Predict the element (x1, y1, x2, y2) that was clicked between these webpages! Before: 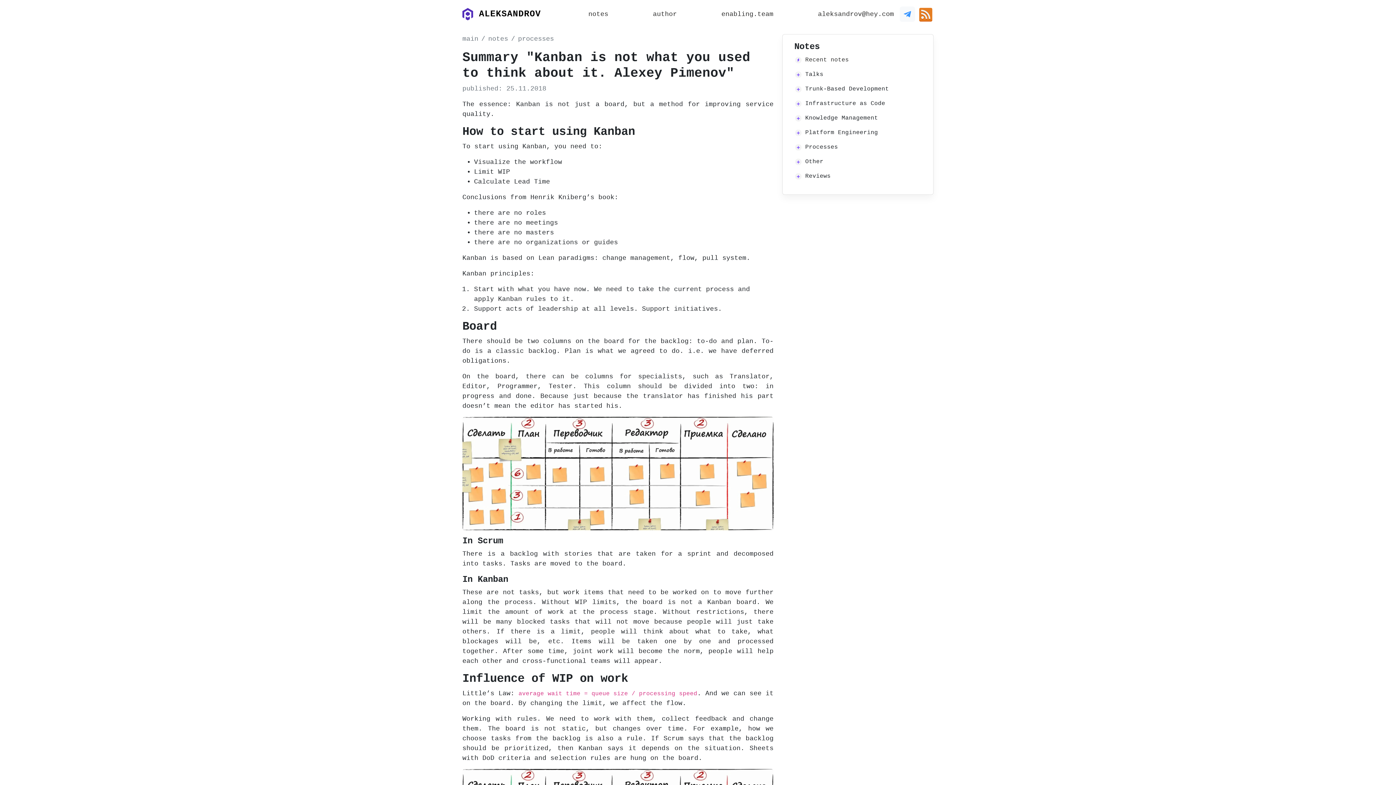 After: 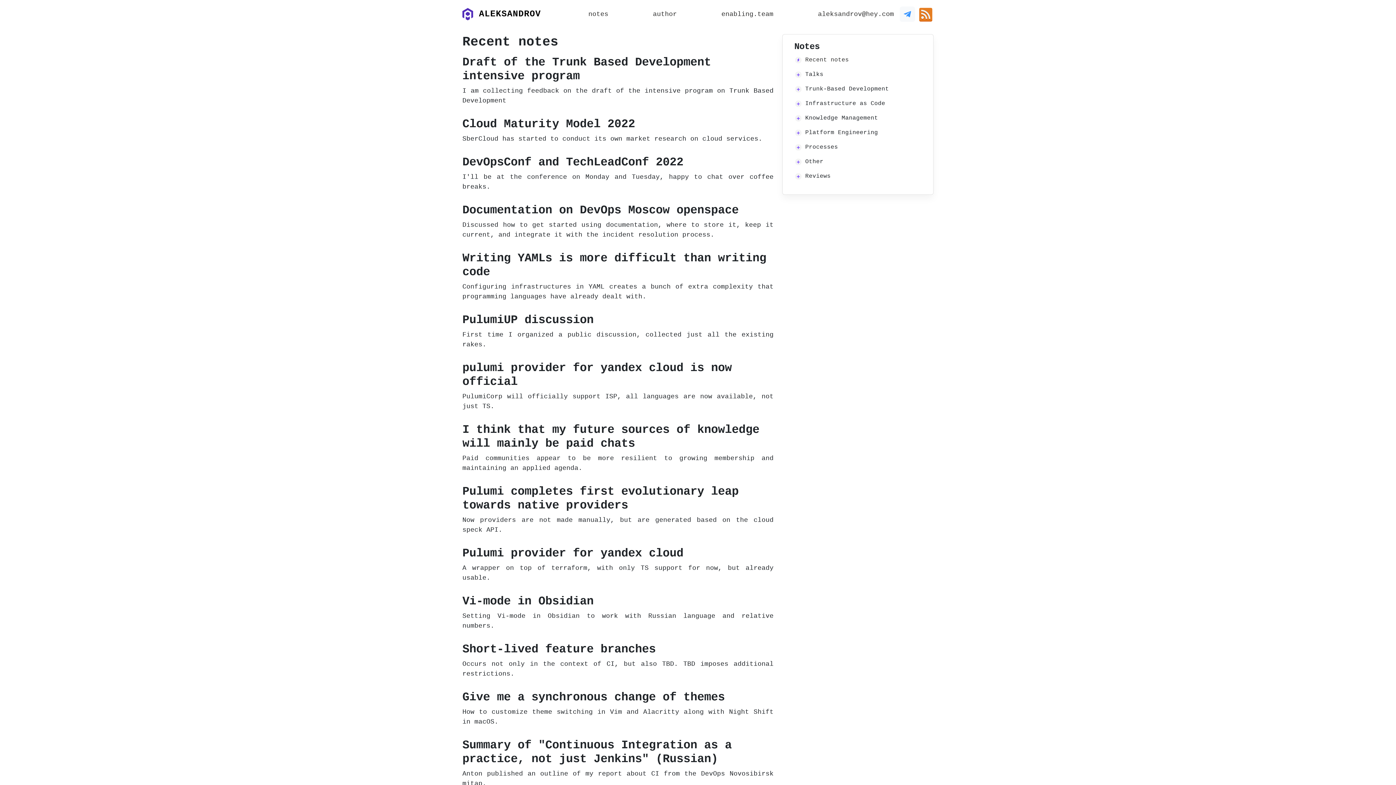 Action: bbox: (794, 53, 853, 66) label: Recent notes